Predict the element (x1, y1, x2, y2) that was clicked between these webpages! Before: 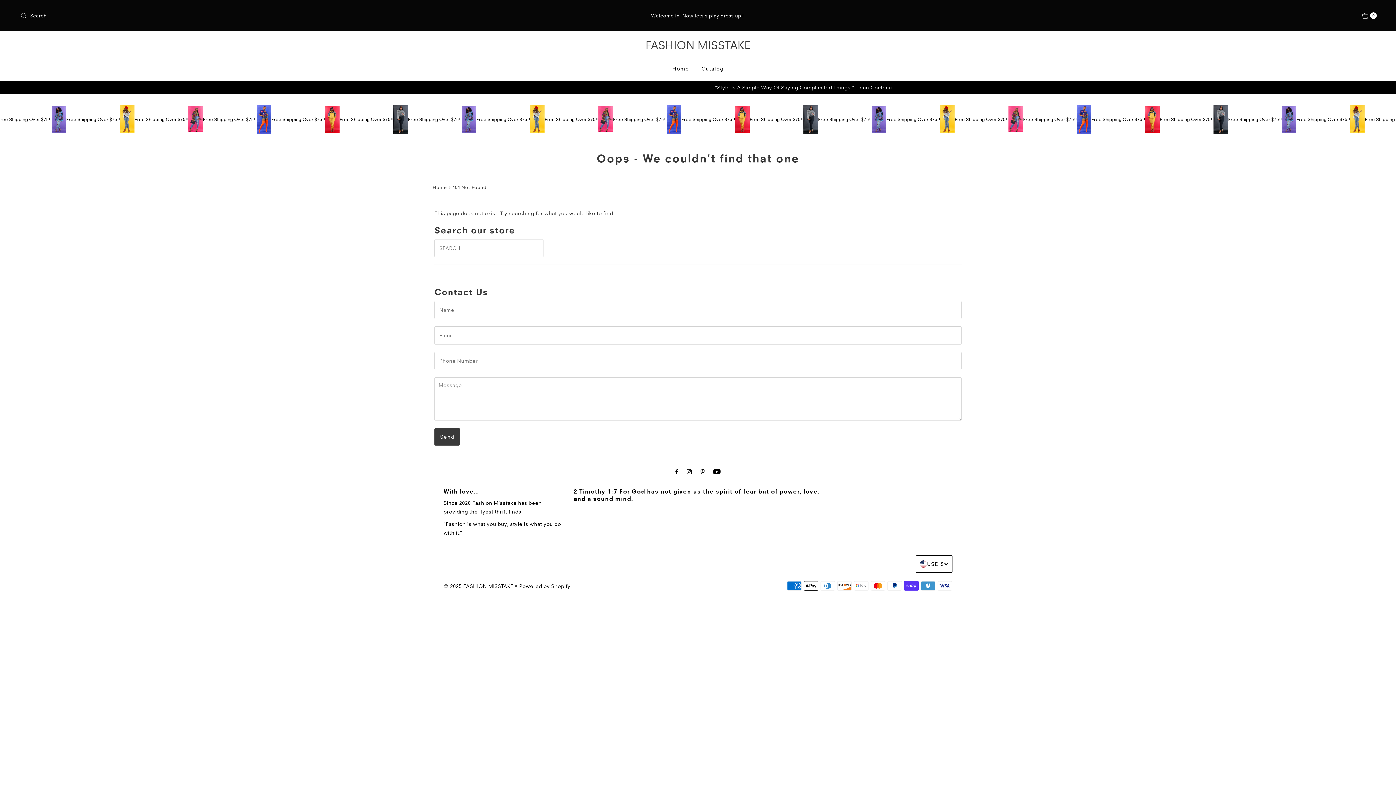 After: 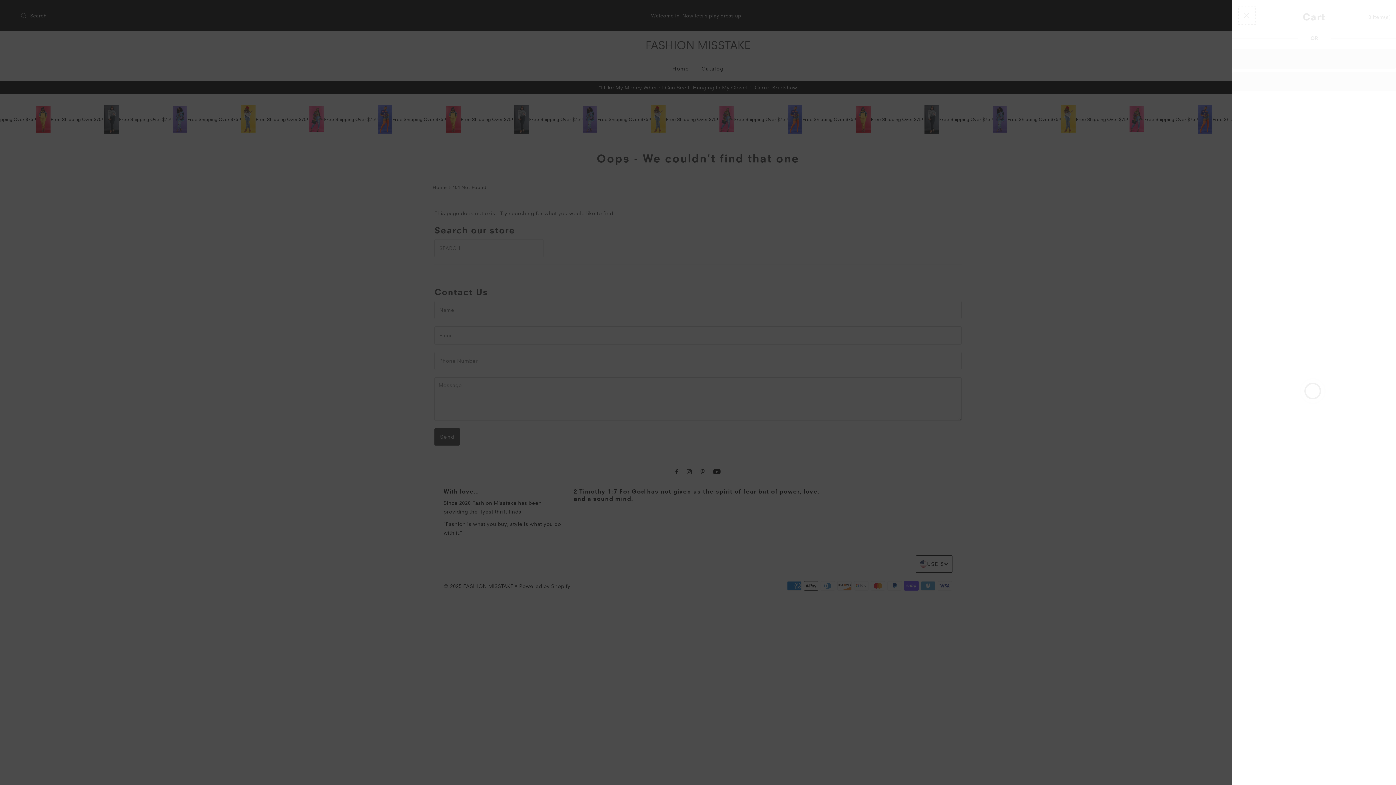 Action: label: Open cart bbox: (1362, 6, 1377, 24)